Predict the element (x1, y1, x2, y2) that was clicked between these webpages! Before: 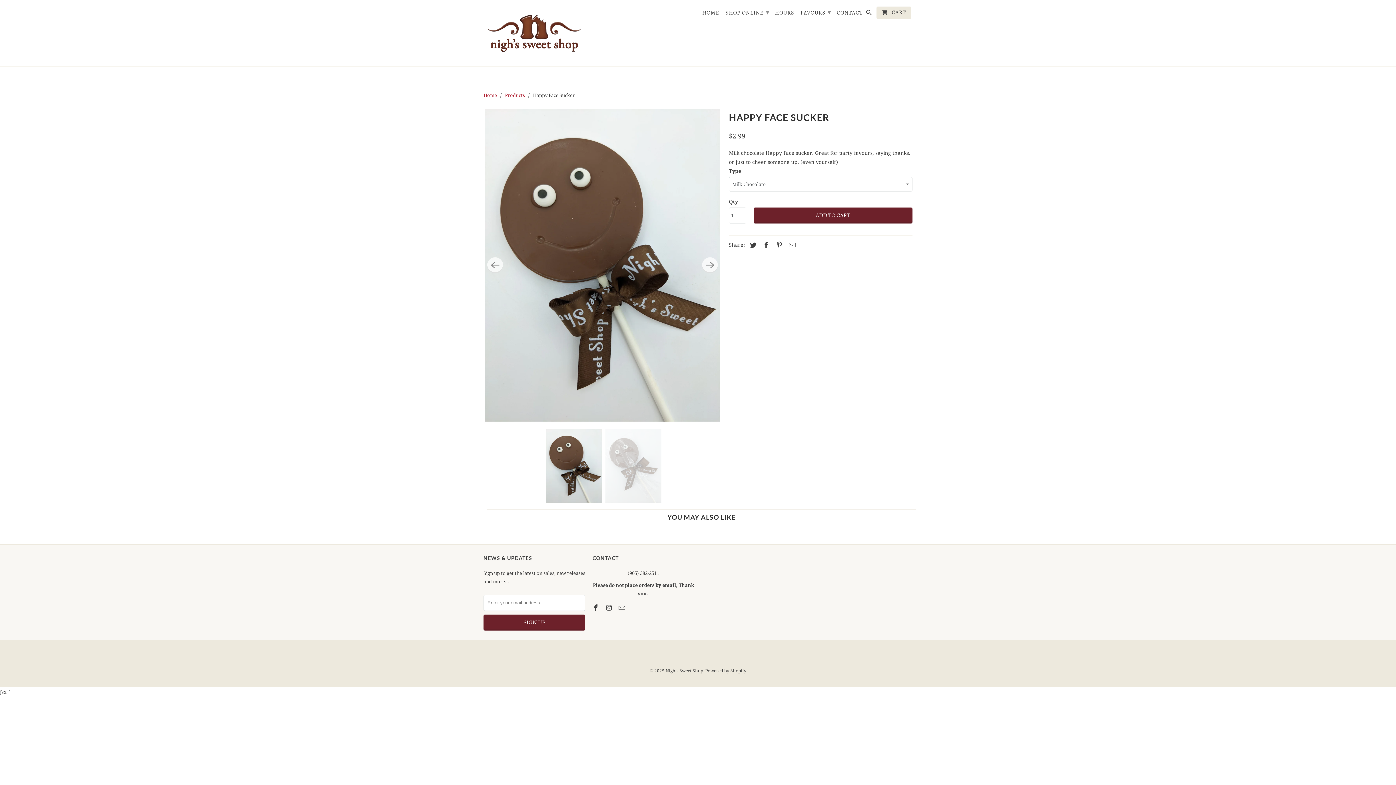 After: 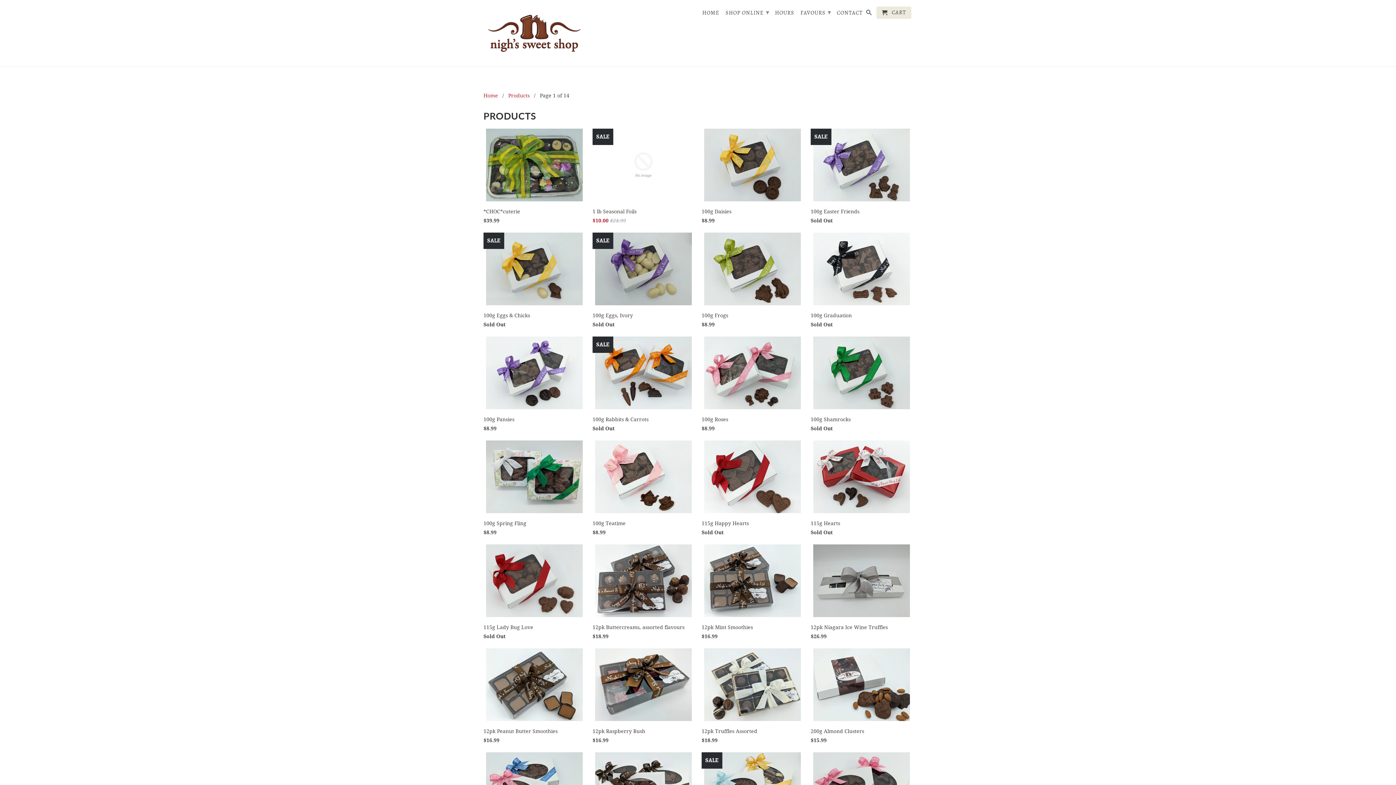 Action: label: Products bbox: (505, 92, 525, 98)